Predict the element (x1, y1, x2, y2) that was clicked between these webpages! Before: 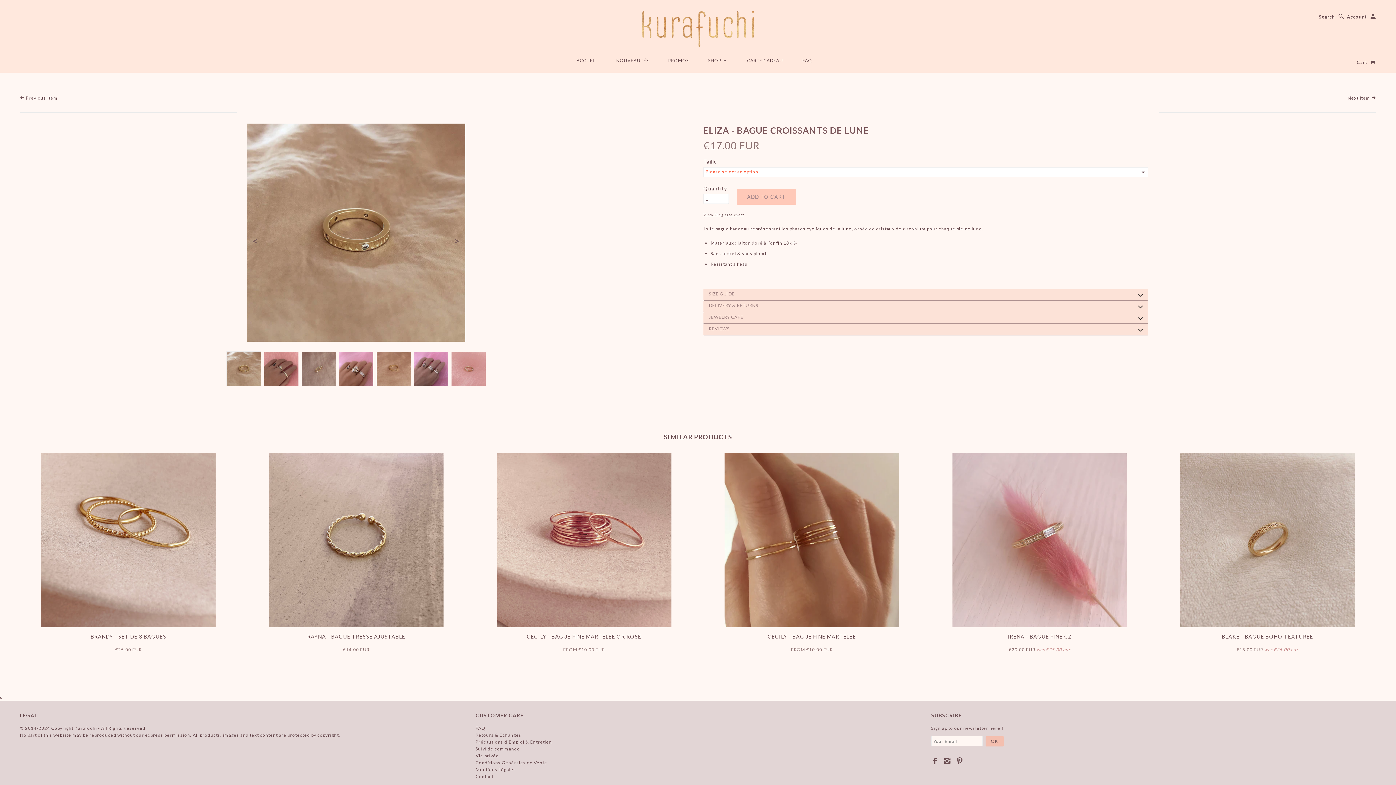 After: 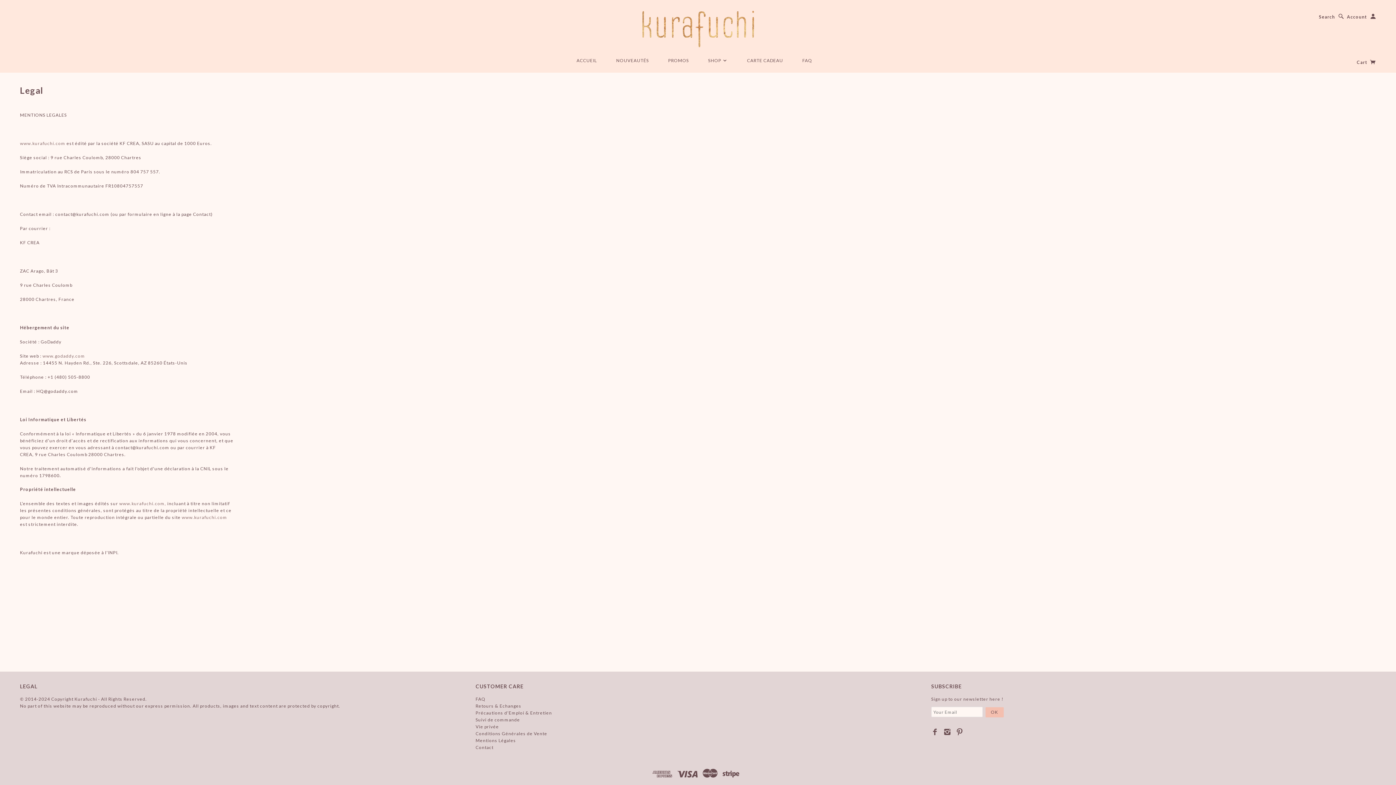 Action: label: Mentions Légales bbox: (475, 767, 516, 772)